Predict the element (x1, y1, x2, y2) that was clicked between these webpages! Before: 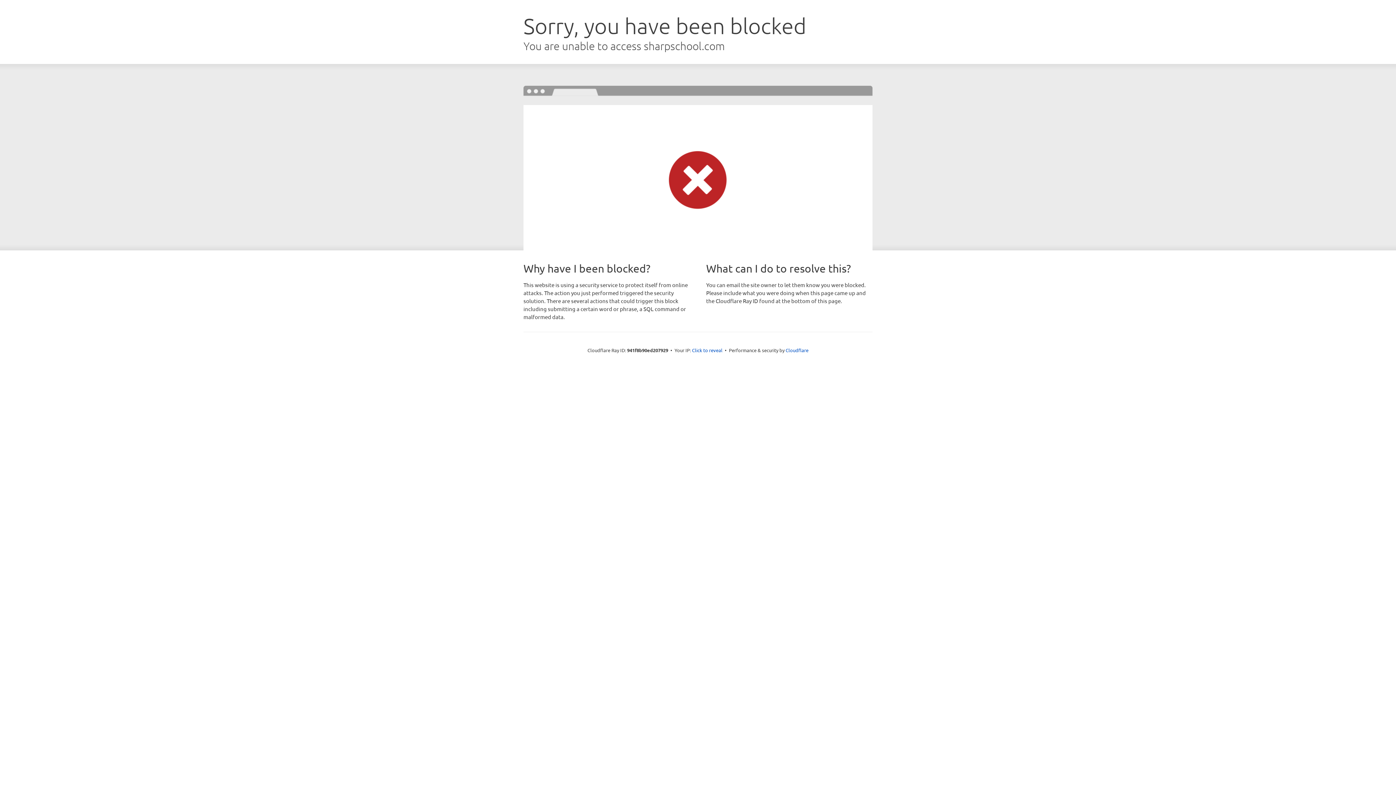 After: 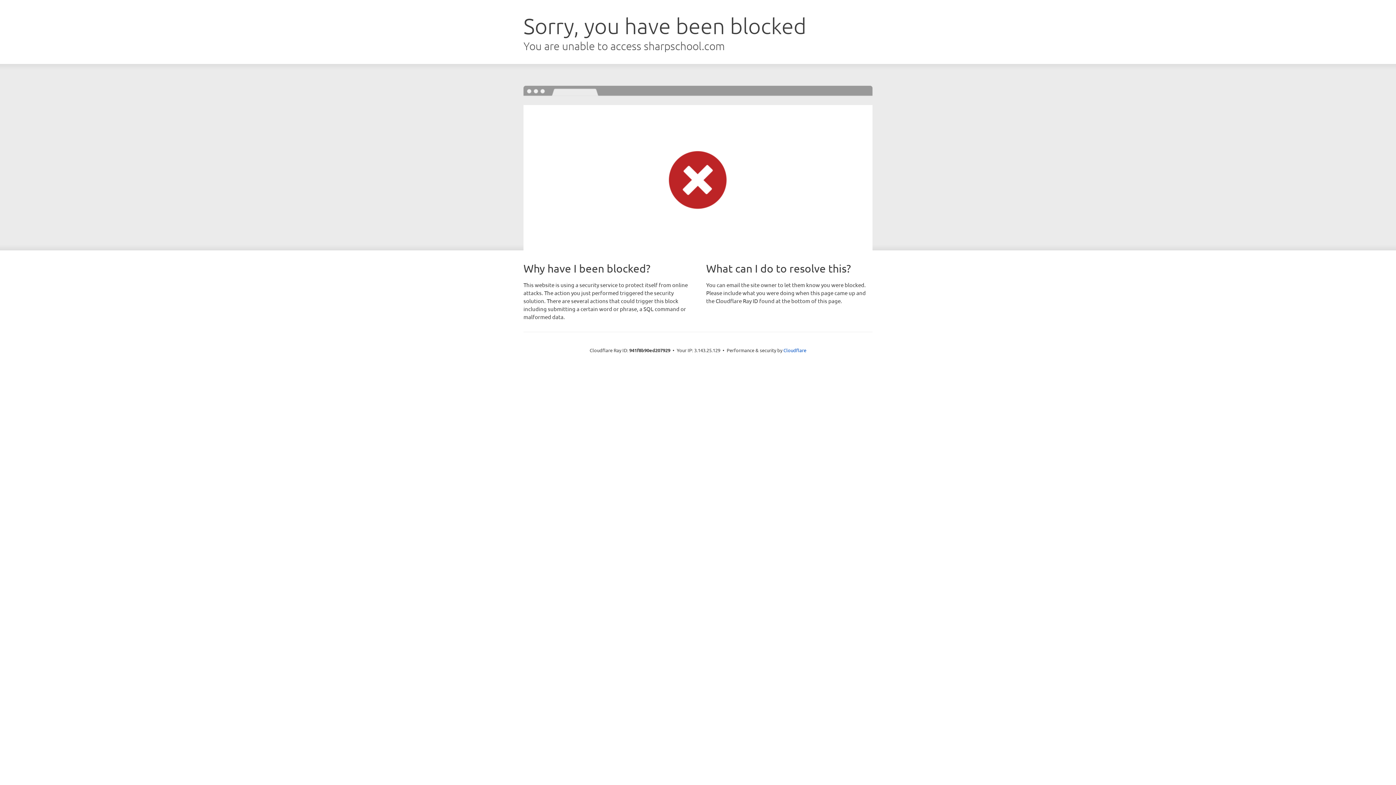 Action: bbox: (692, 346, 722, 353) label: Click to reveal